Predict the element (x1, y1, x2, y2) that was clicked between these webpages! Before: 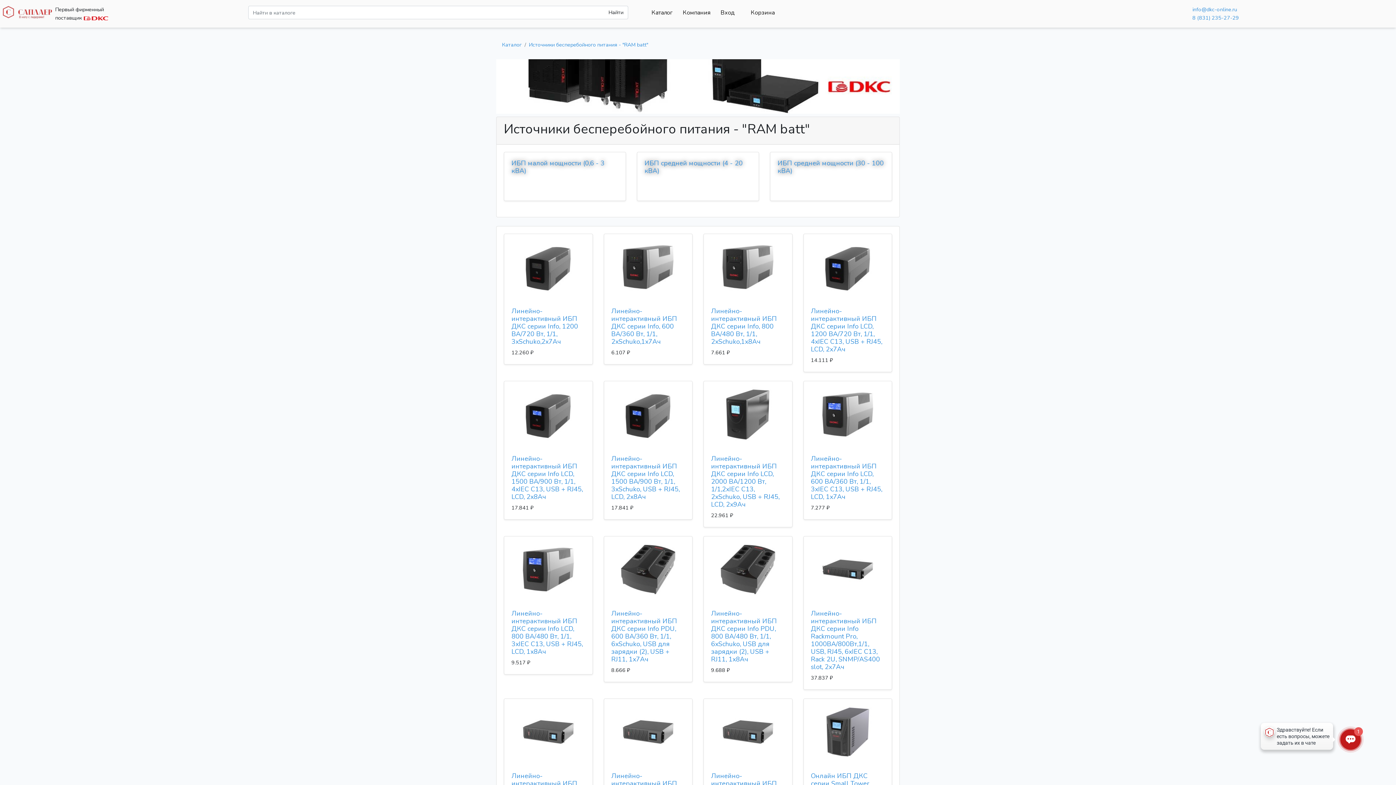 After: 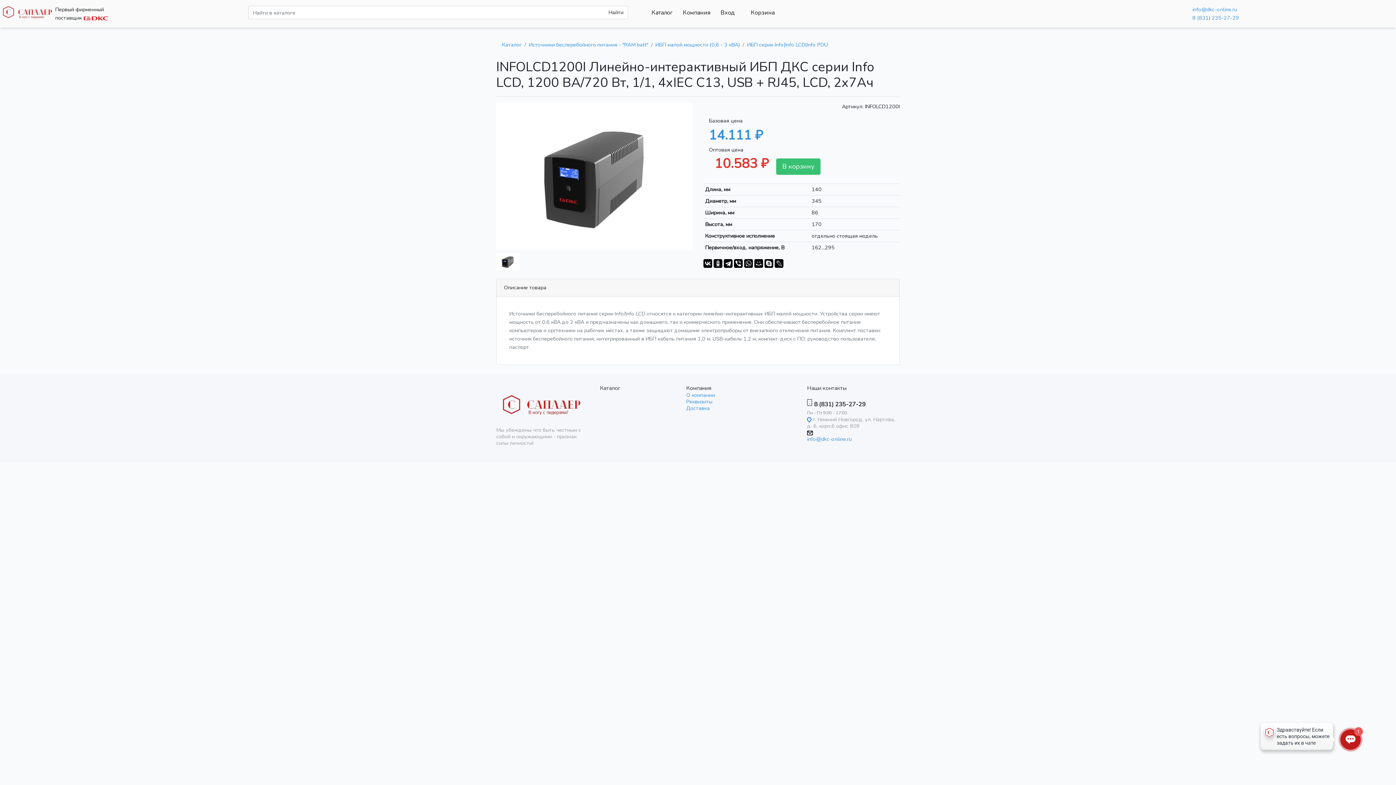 Action: bbox: (803, 234, 892, 300)